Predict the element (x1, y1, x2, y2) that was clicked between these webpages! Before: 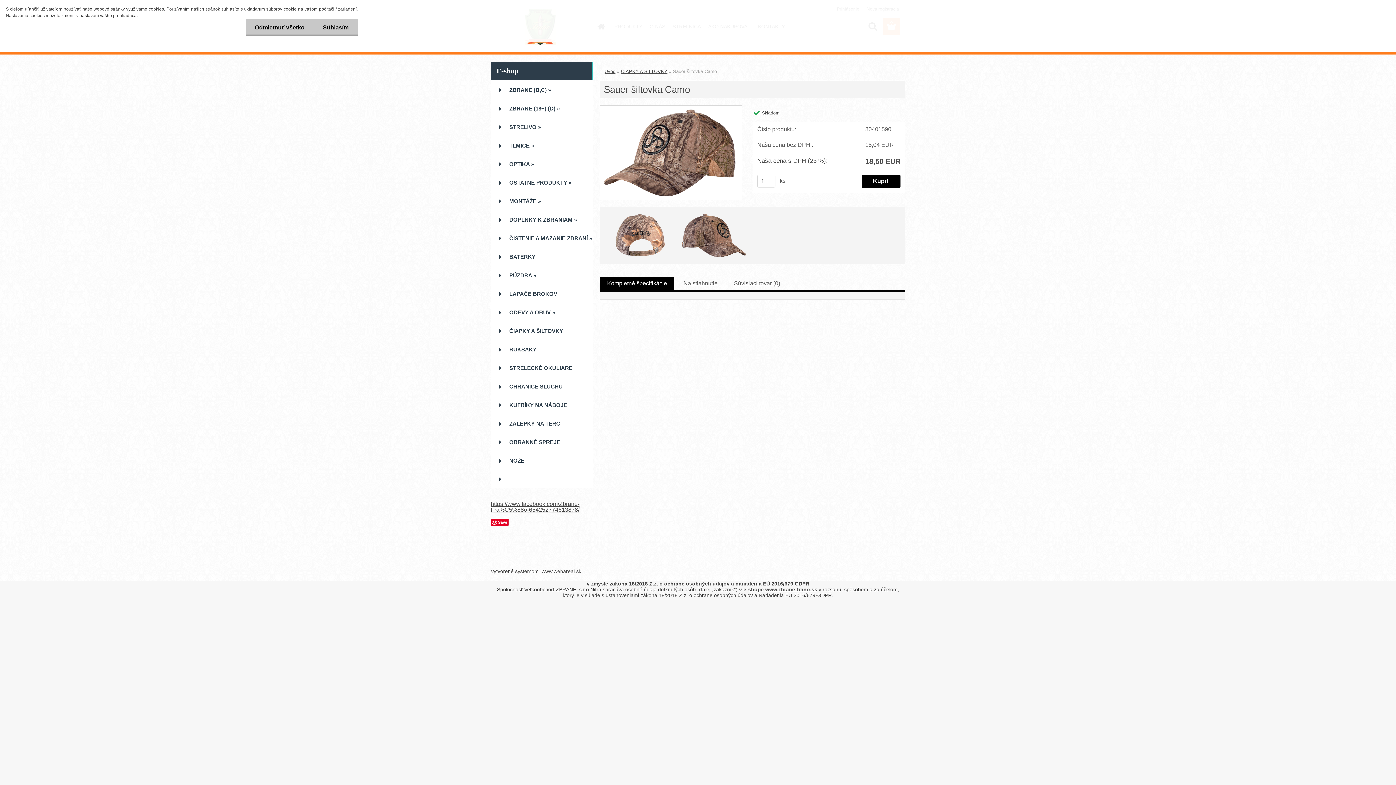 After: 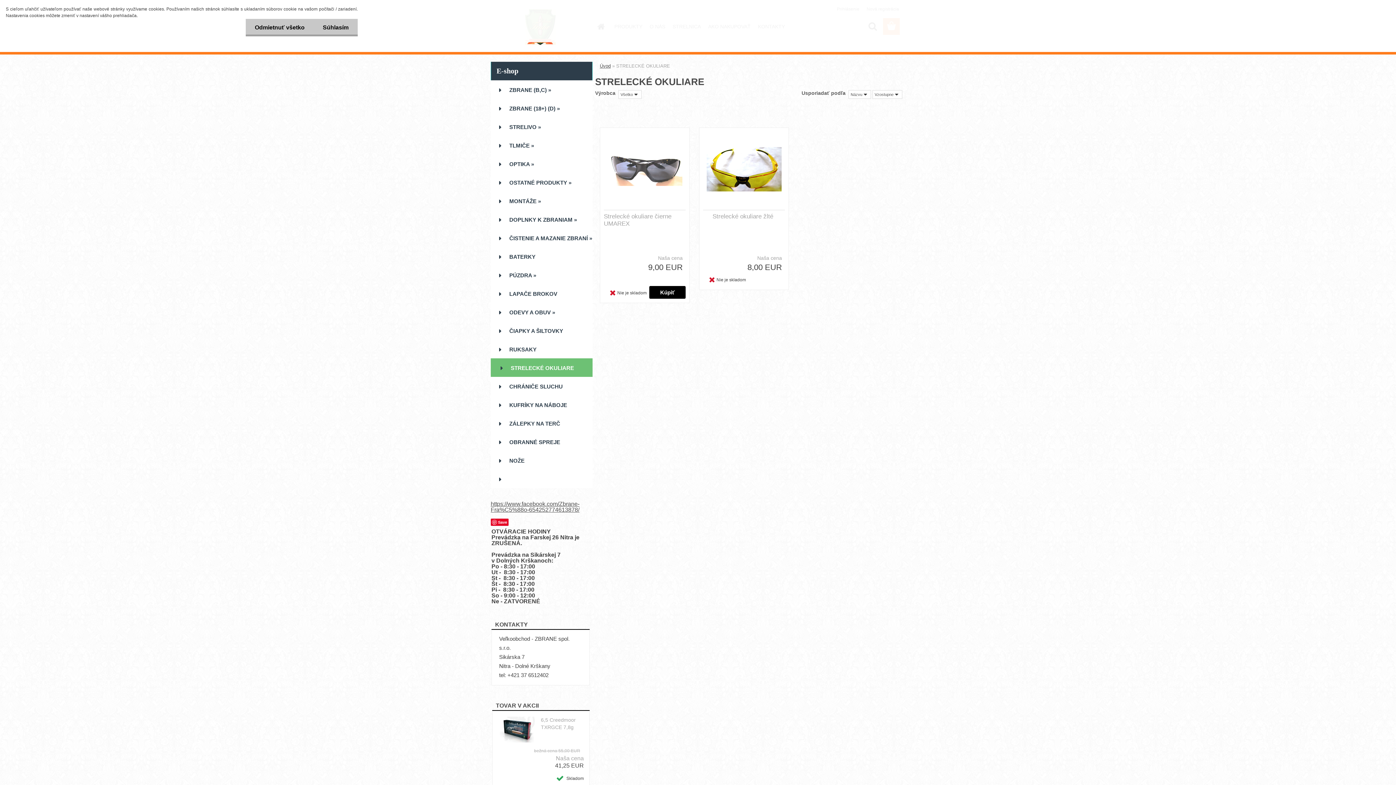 Action: label: STRELECKÉ OKULIARE bbox: (490, 358, 592, 377)